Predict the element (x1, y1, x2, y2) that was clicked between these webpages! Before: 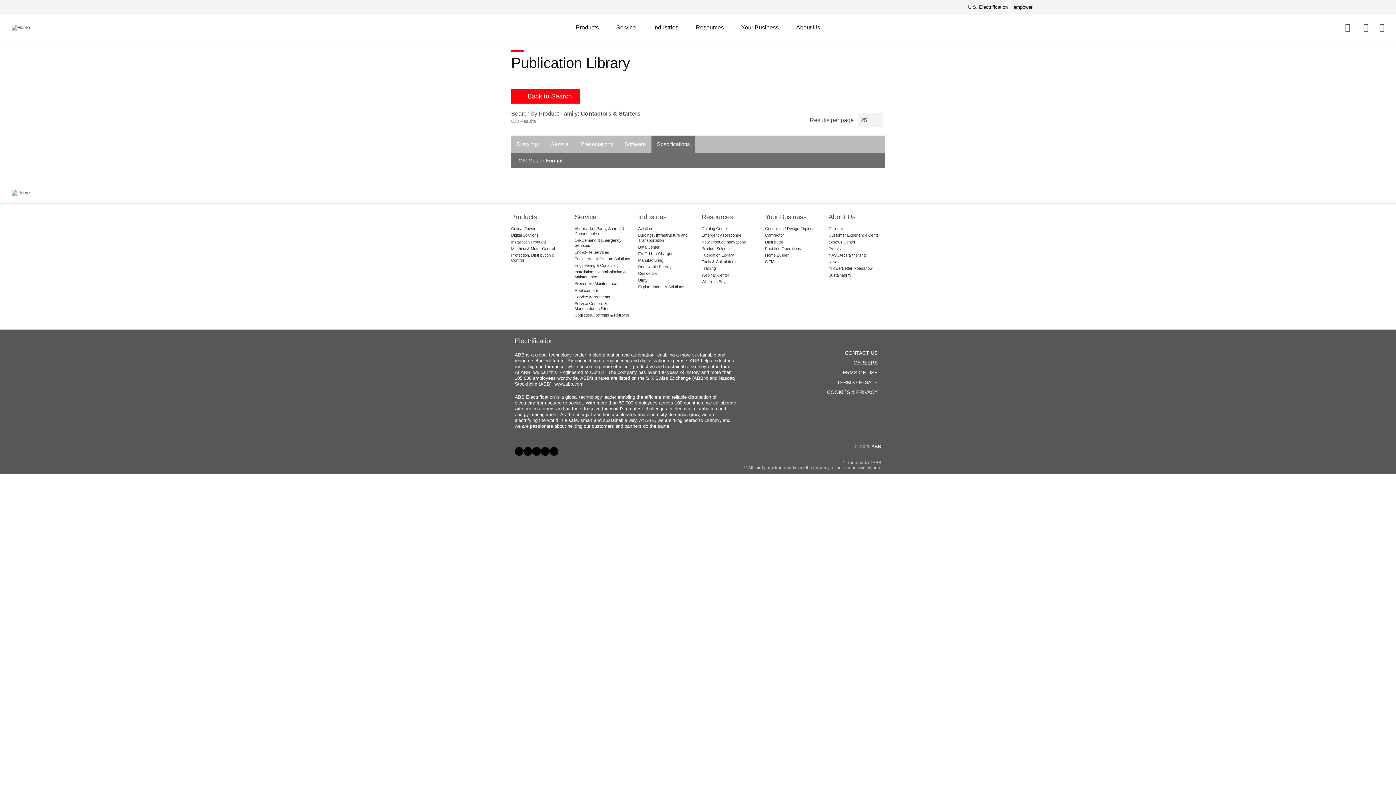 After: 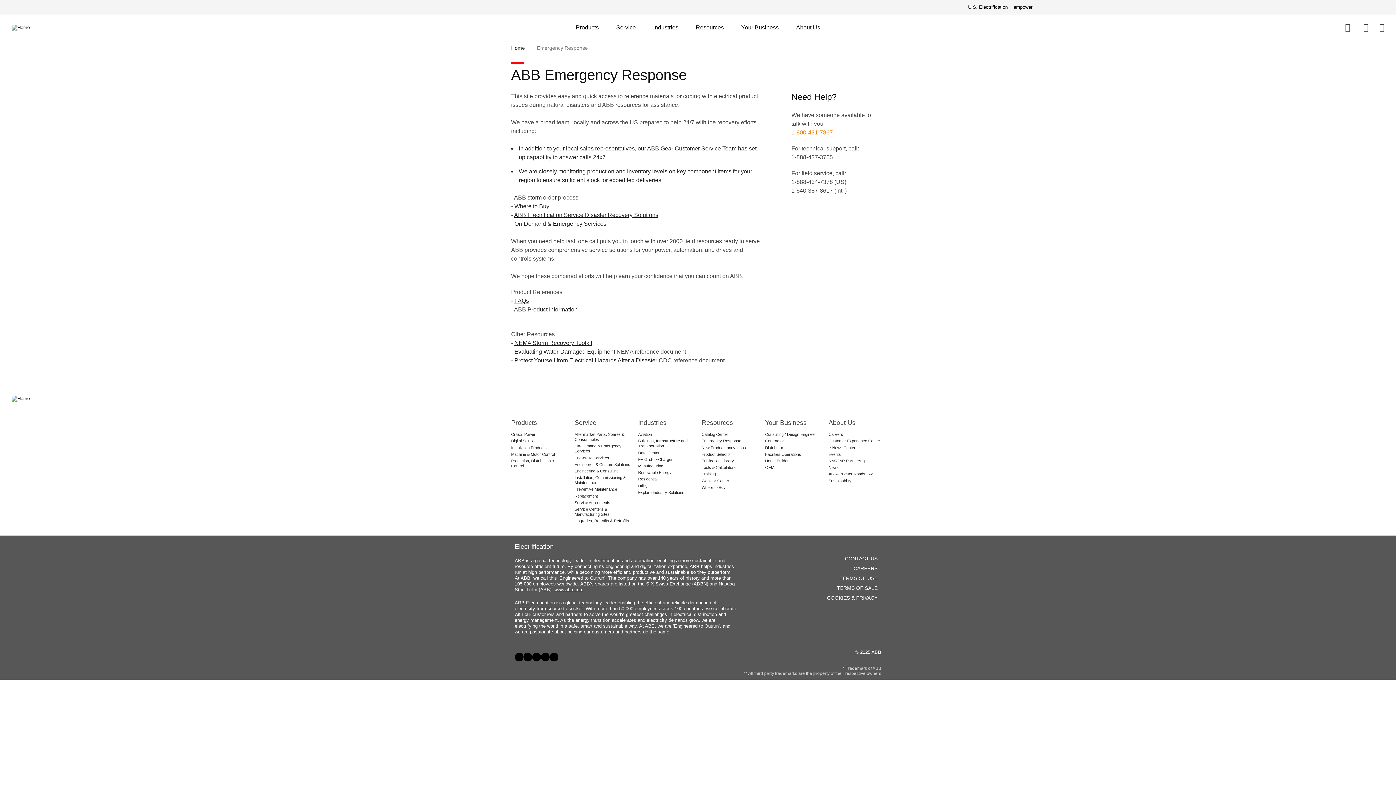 Action: label: Emergency Response bbox: (701, 232, 758, 237)